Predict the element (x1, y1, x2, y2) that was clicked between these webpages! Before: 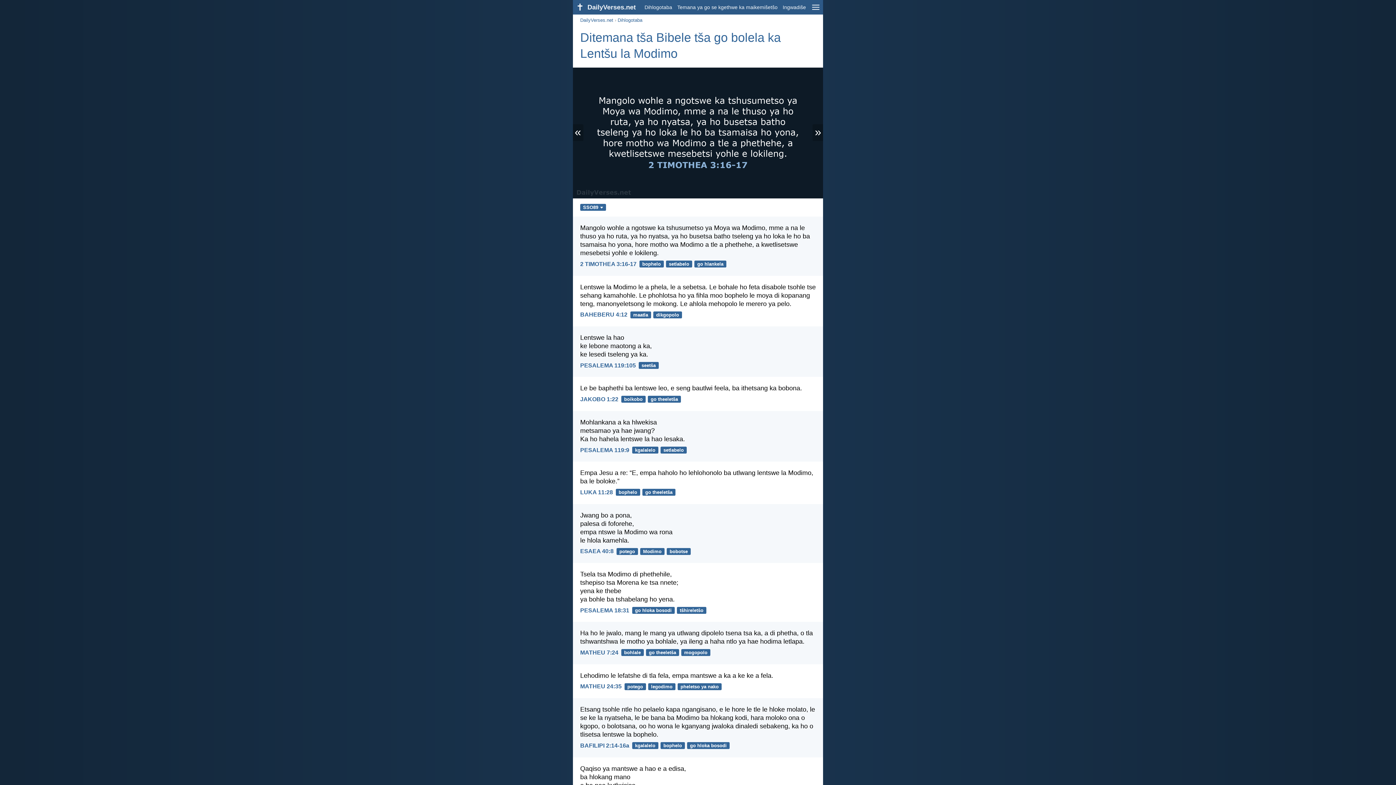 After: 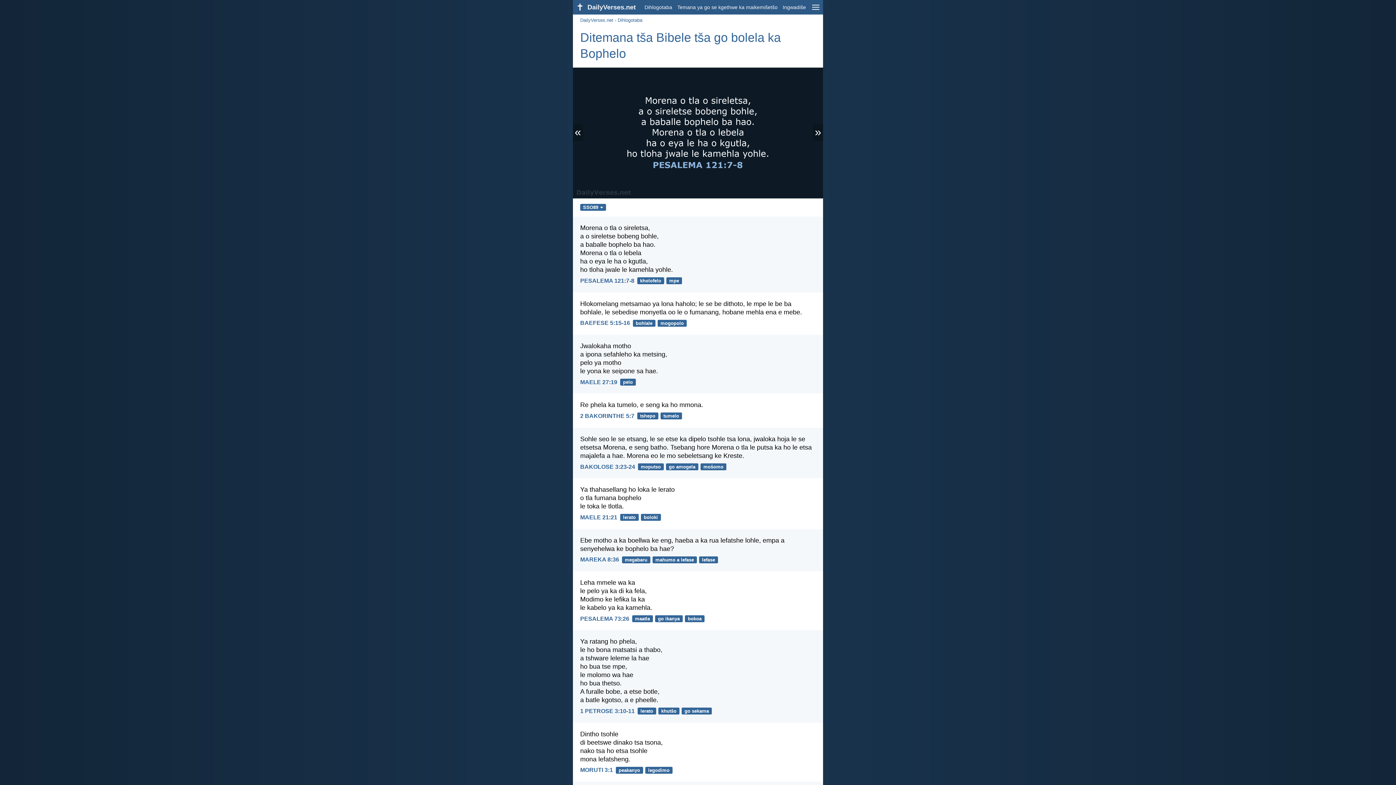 Action: label: bophelo bbox: (639, 260, 663, 267)